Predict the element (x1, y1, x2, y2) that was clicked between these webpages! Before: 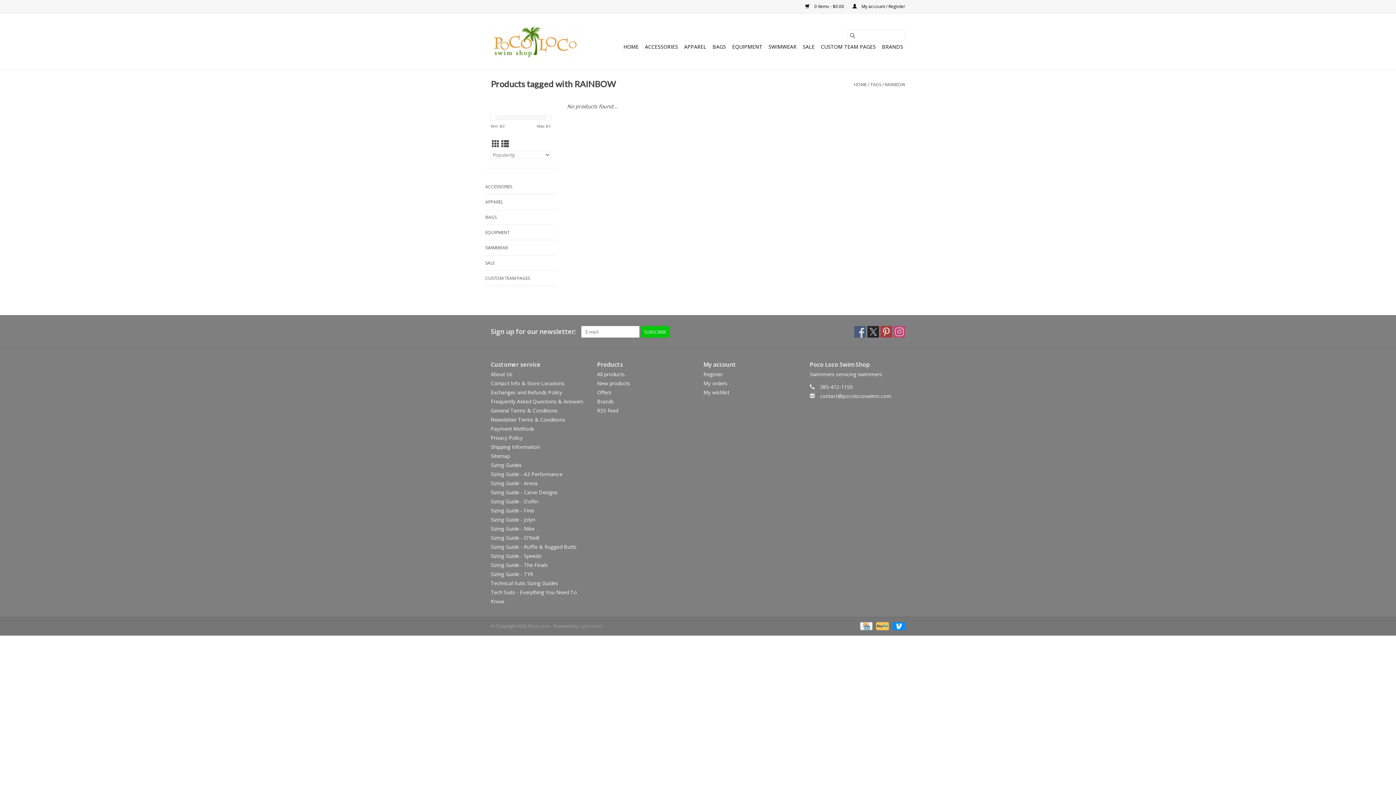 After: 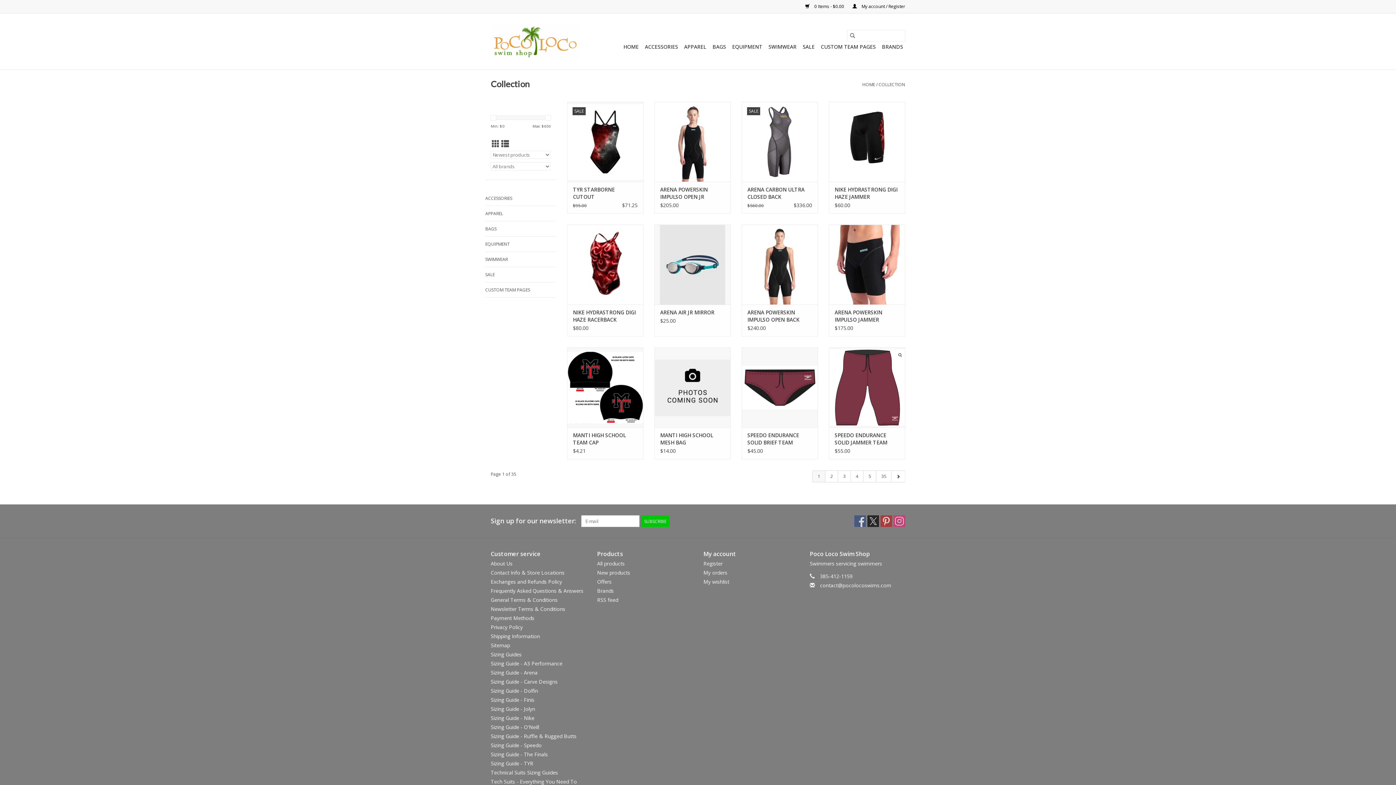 Action: bbox: (597, 380, 630, 386) label: New products